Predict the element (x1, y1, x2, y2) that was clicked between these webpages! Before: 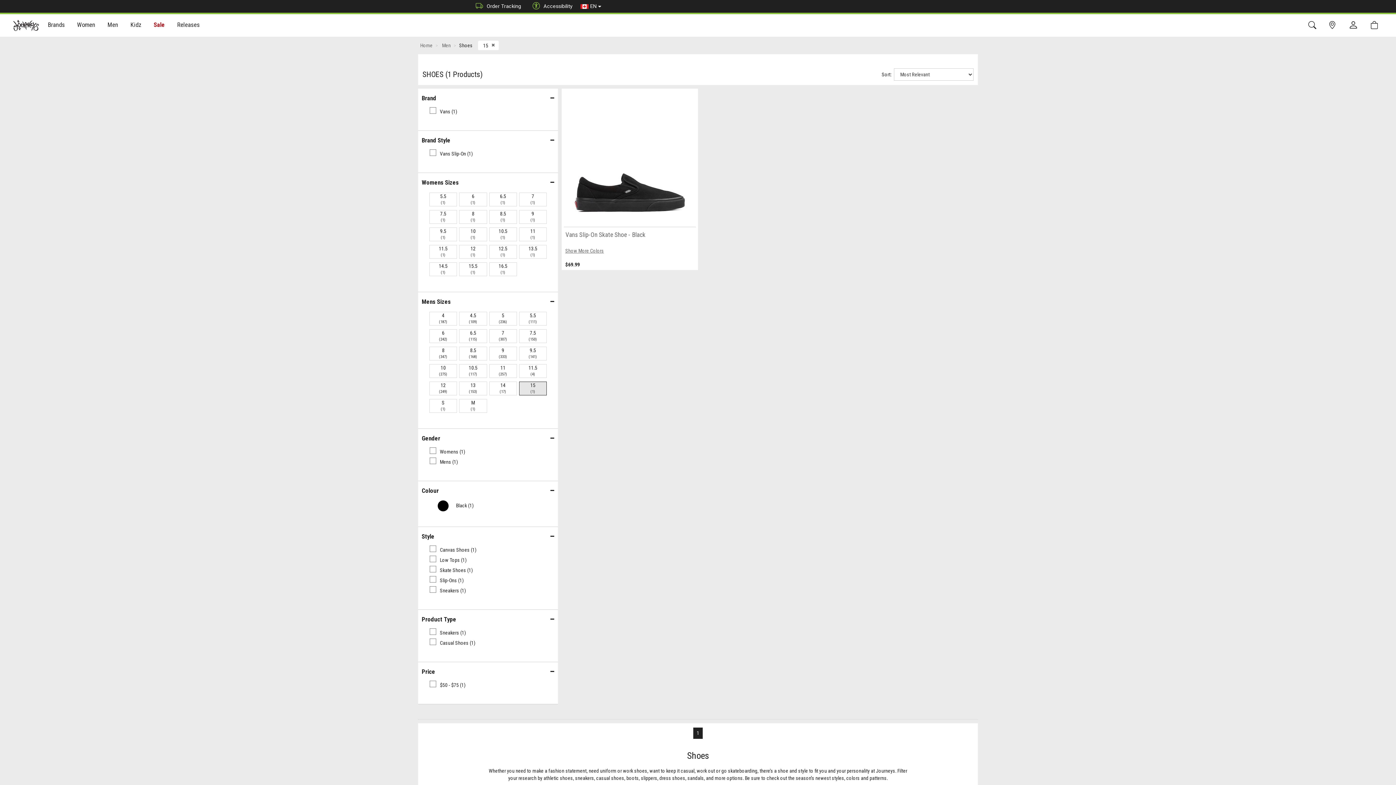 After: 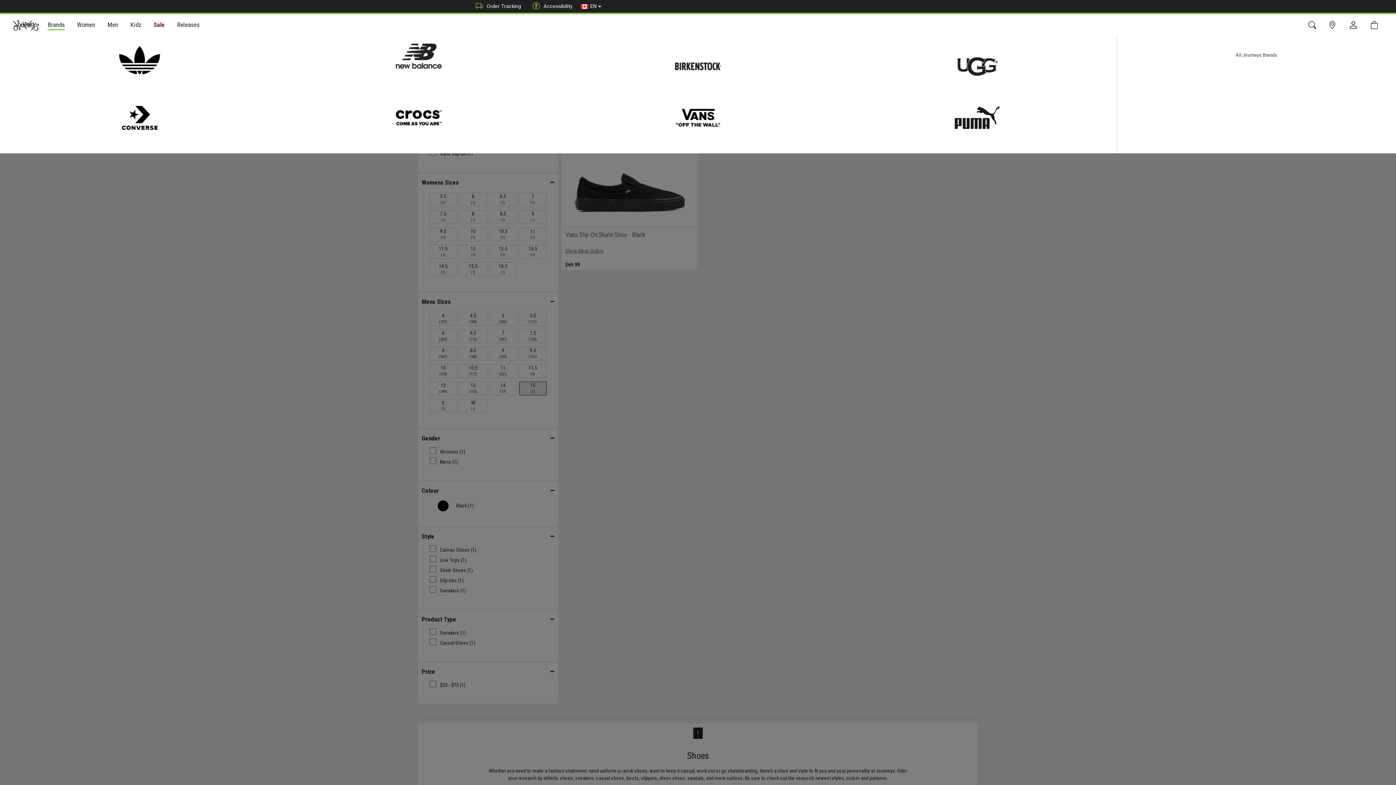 Action: bbox: (41, 14, 71, 36) label: Brands